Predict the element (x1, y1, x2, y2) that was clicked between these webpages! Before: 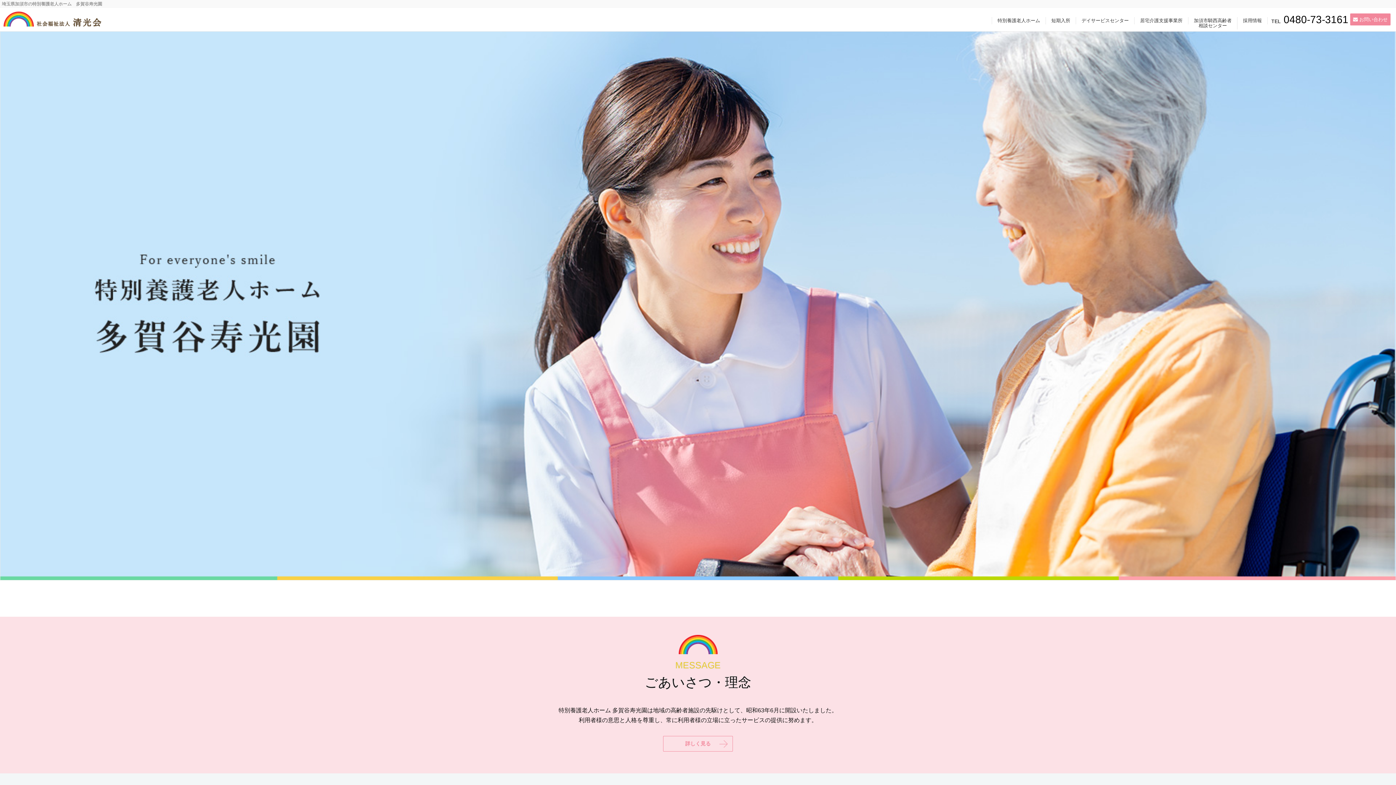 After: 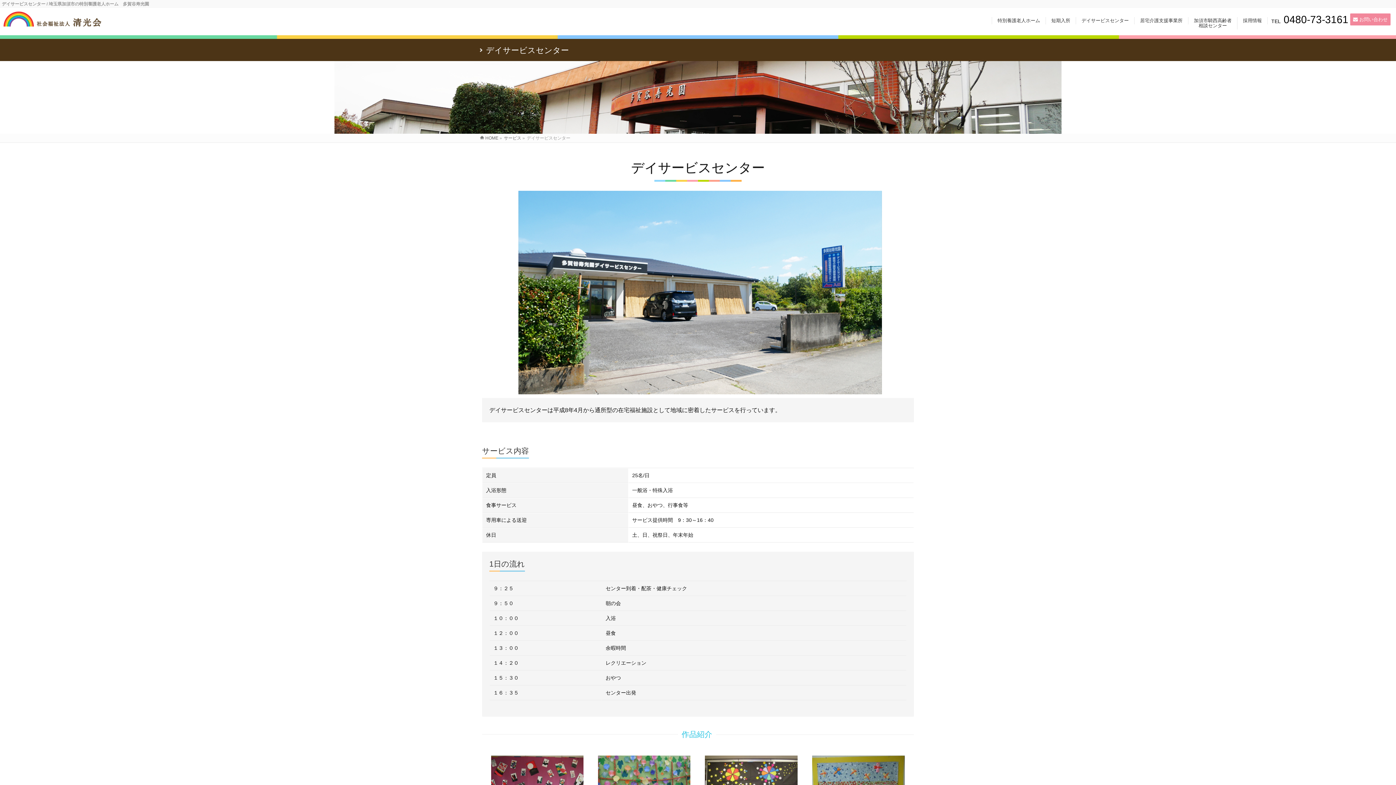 Action: label: デイサービスセンター bbox: (1076, 17, 1134, 24)